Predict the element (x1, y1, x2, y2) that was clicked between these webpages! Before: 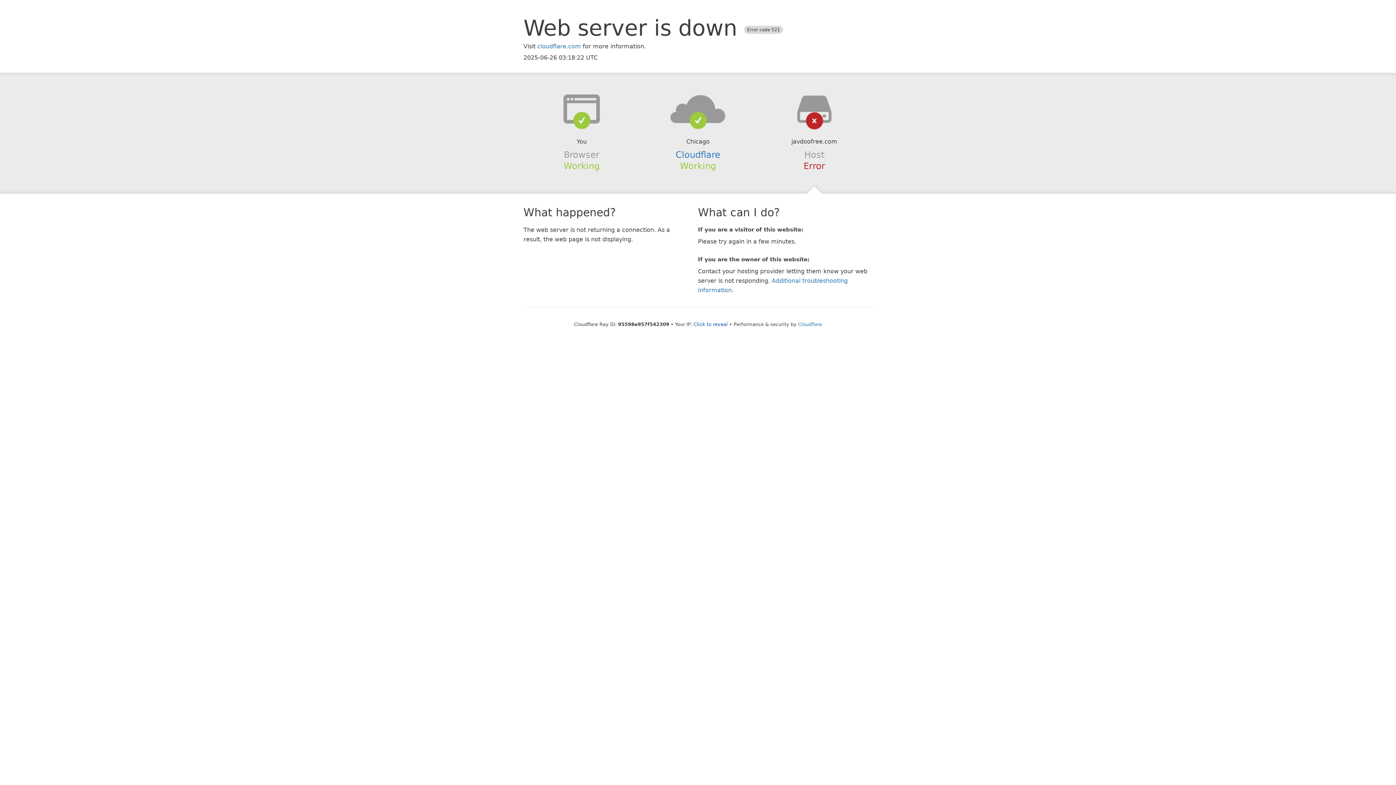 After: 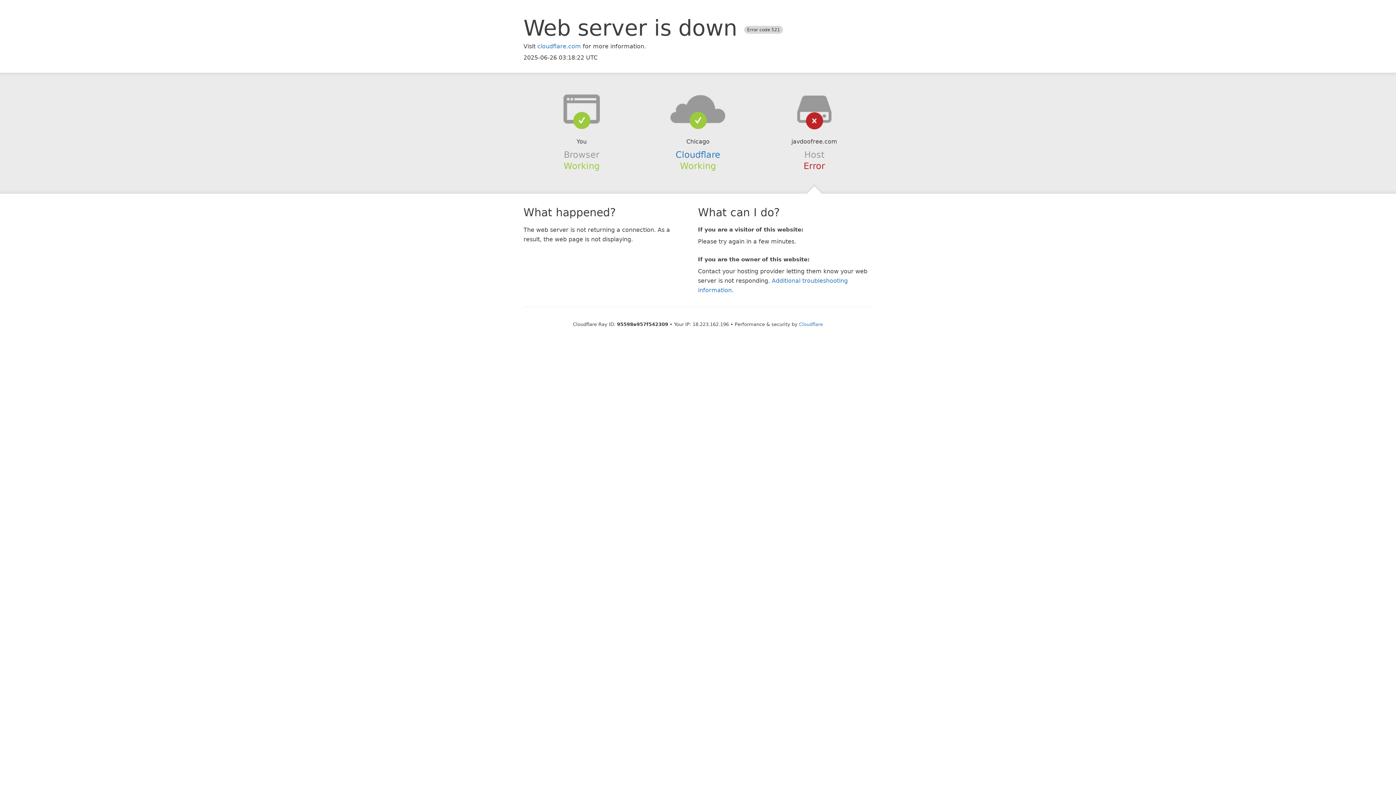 Action: bbox: (693, 321, 728, 327) label: Click to reveal